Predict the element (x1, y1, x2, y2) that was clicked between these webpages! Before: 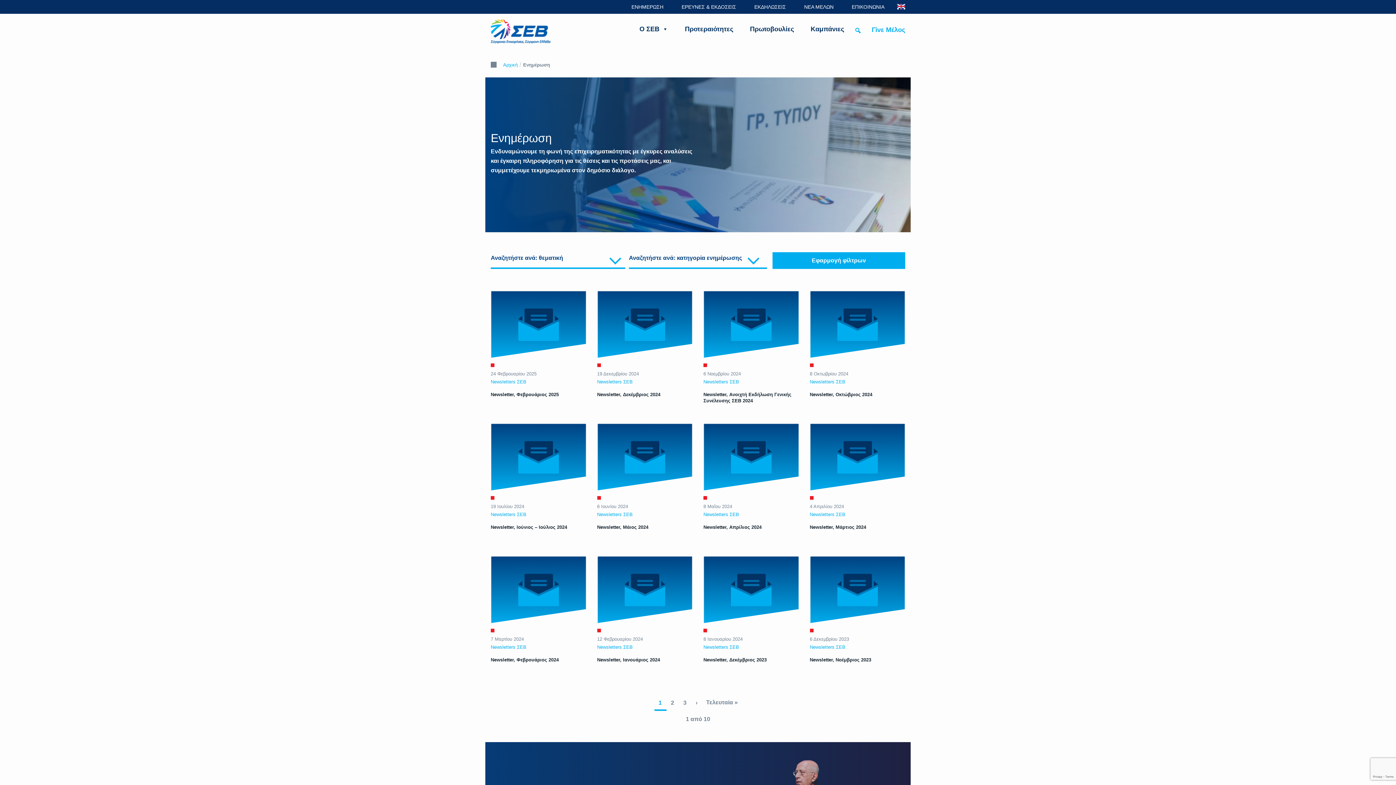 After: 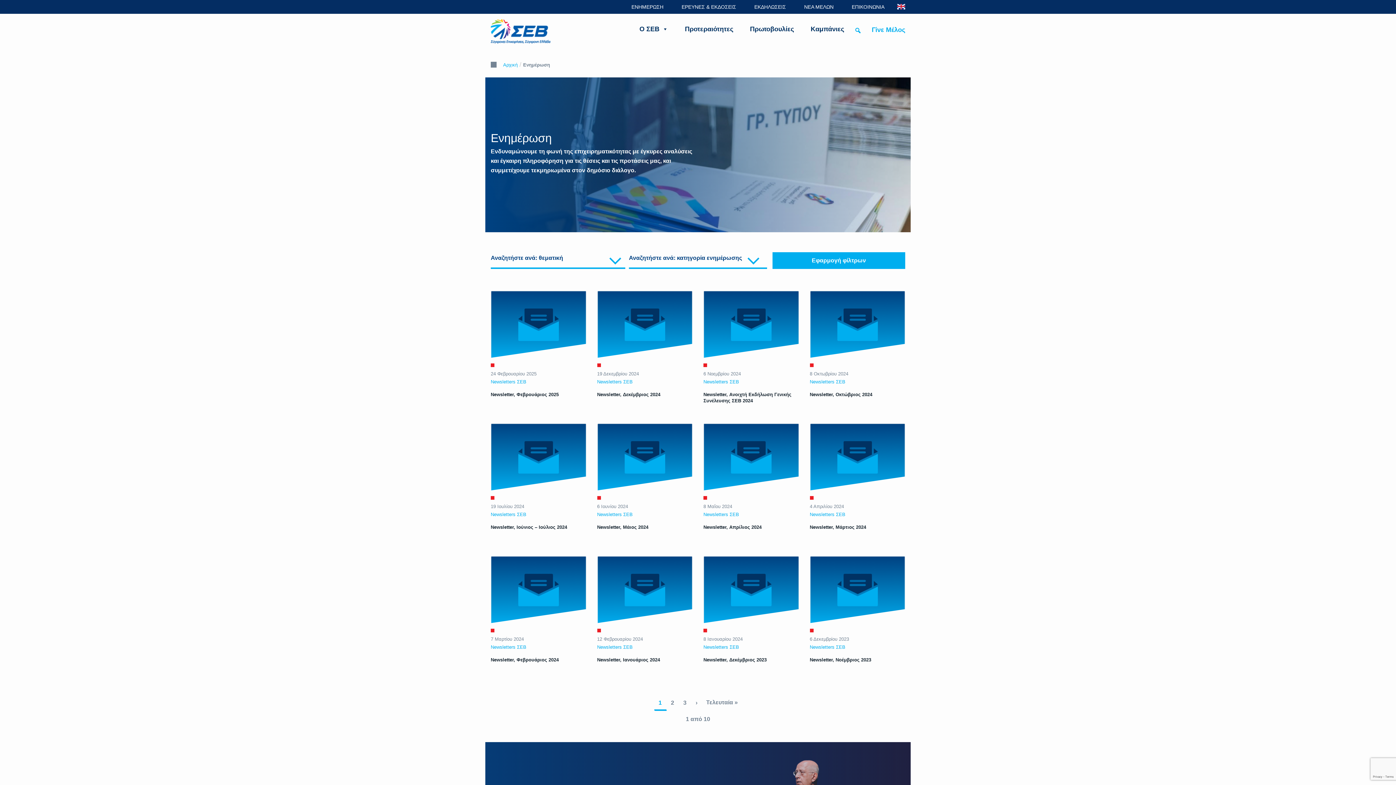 Action: bbox: (810, 643, 905, 651) label: Newsletters ΣΕΒ